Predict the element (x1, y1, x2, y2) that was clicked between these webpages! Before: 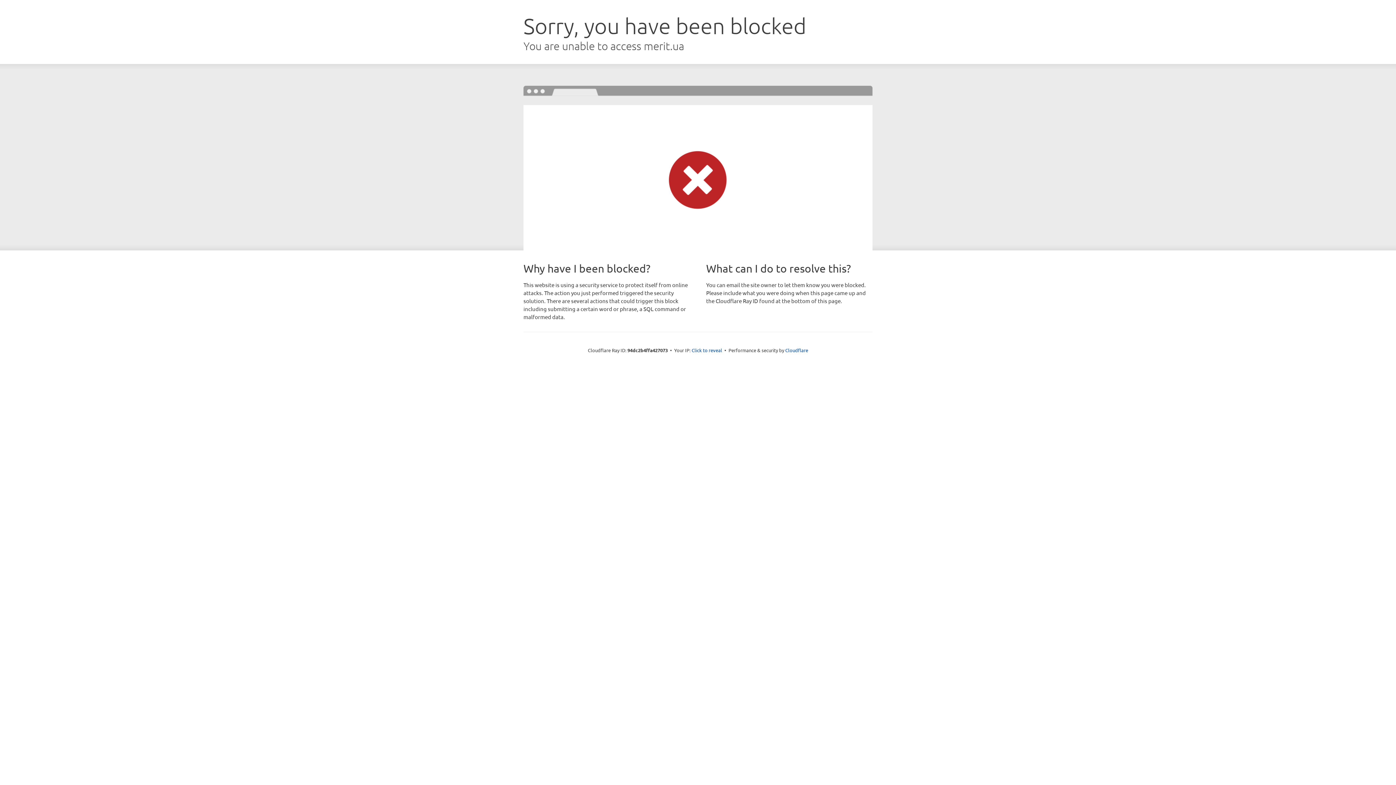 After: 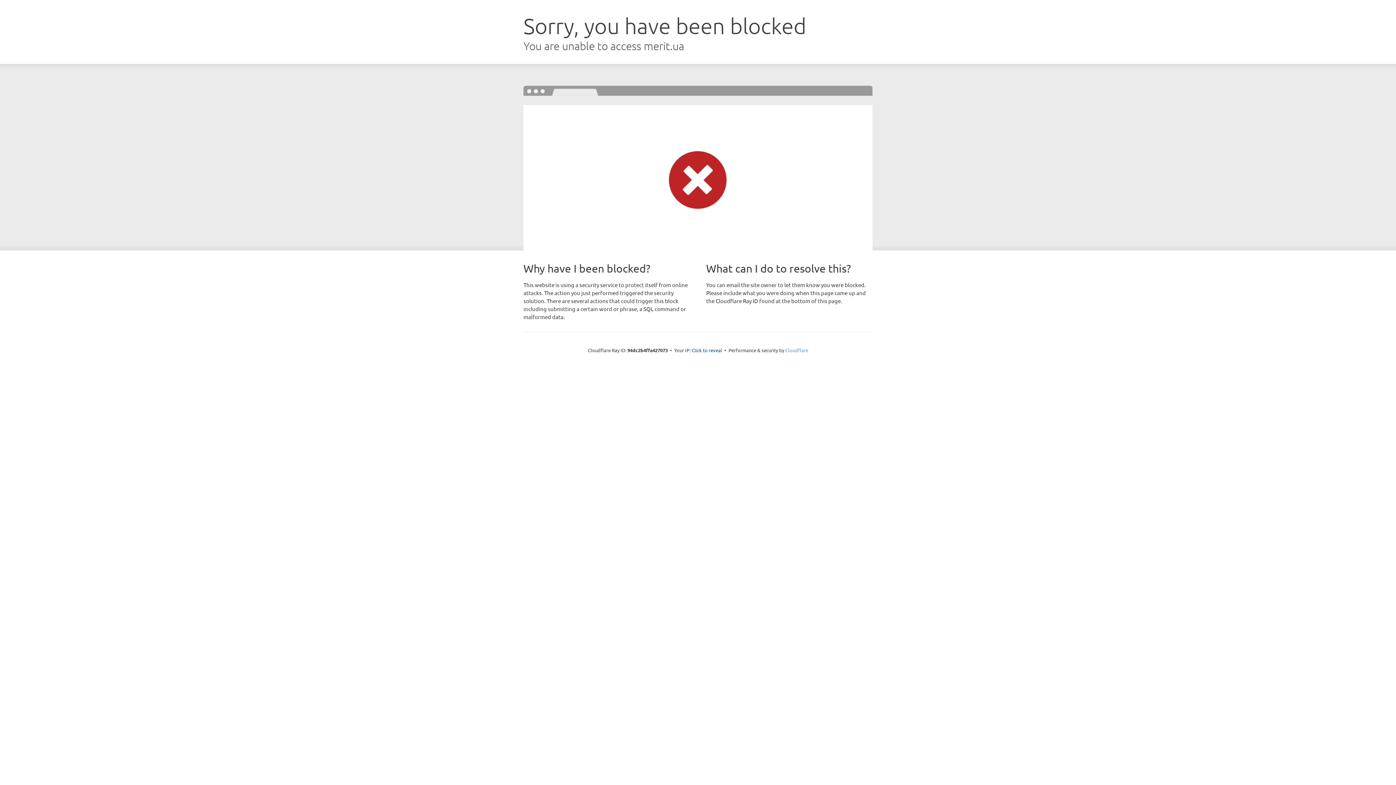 Action: bbox: (785, 347, 808, 353) label: Cloudflare